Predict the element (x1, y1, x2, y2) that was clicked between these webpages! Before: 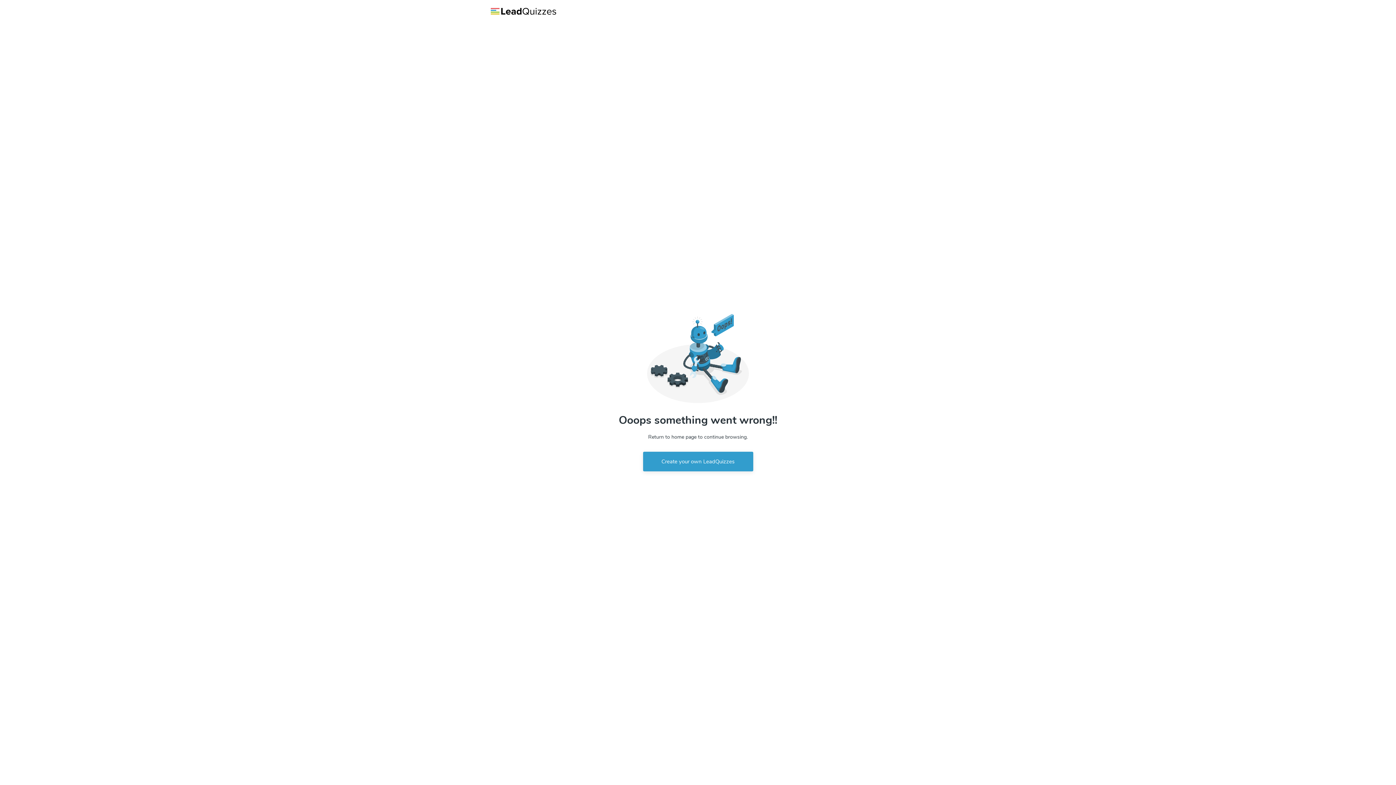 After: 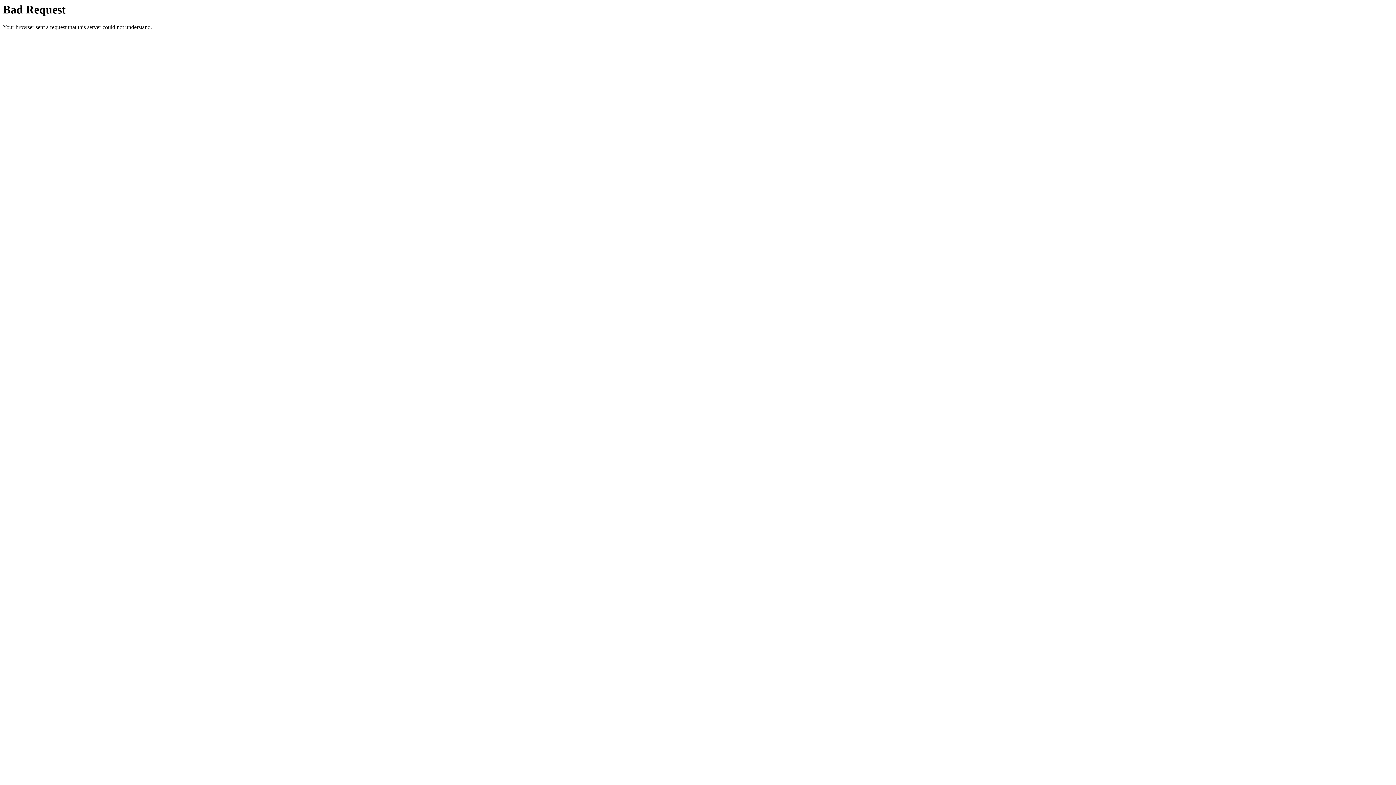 Action: label: Create your own LeadQuizzes bbox: (643, 452, 753, 471)